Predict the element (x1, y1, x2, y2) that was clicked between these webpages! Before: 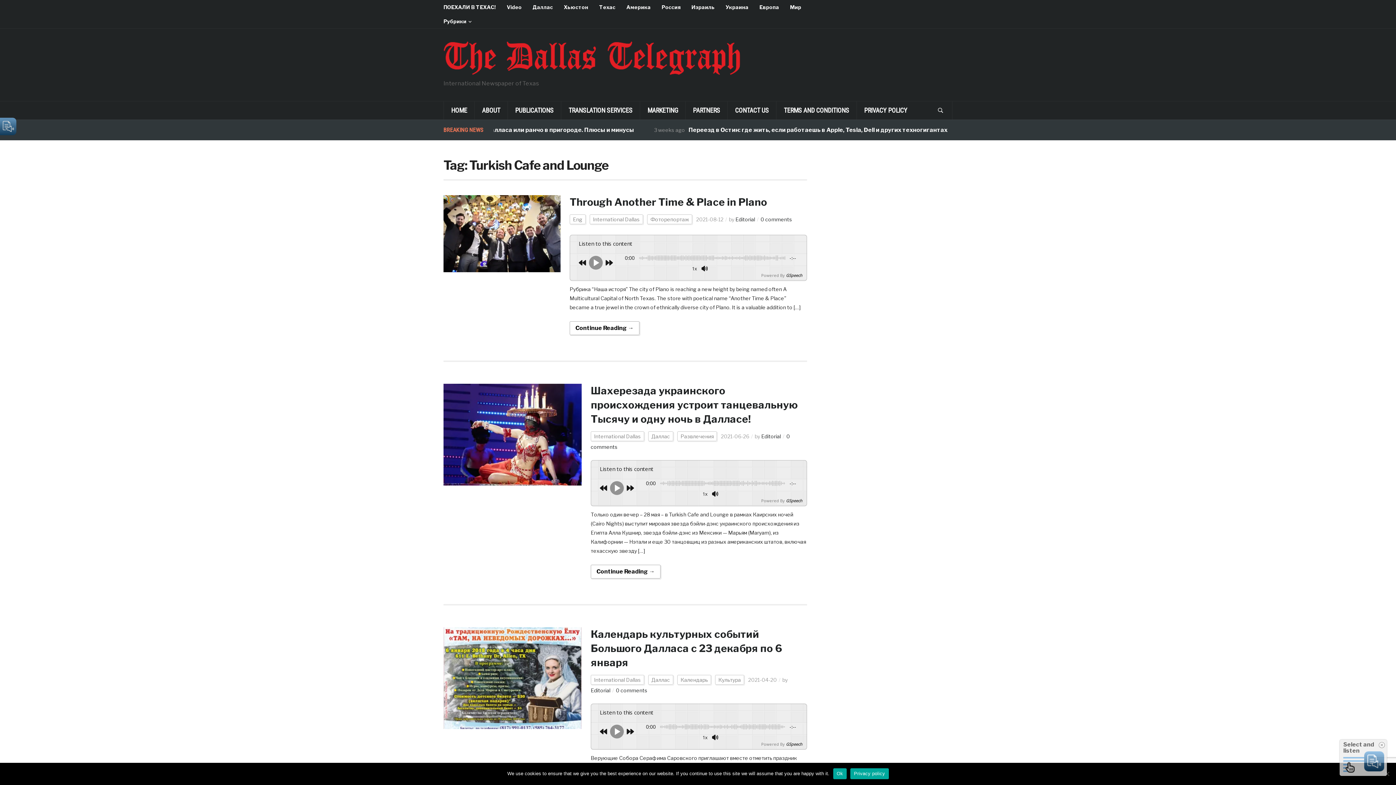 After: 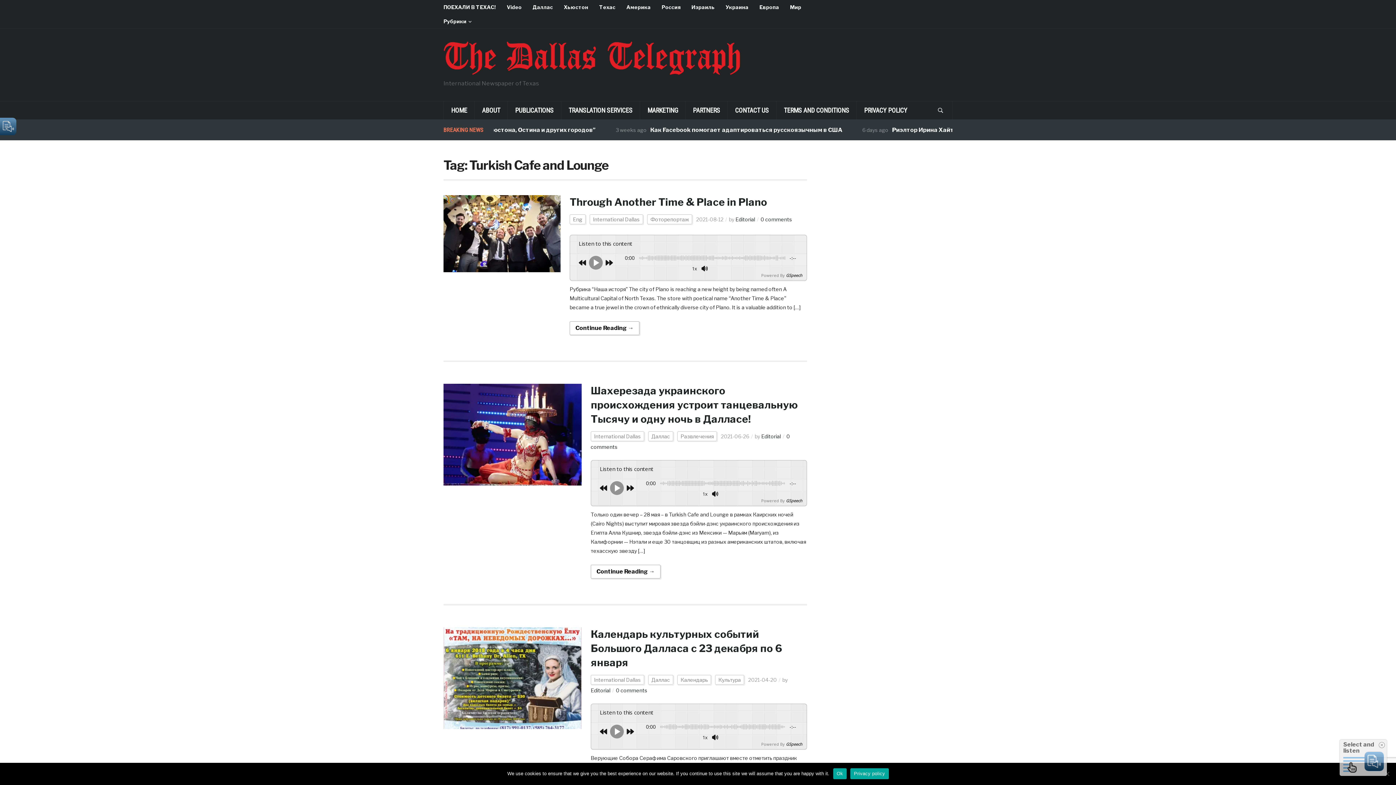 Action: label: Privacy policy bbox: (850, 768, 888, 779)